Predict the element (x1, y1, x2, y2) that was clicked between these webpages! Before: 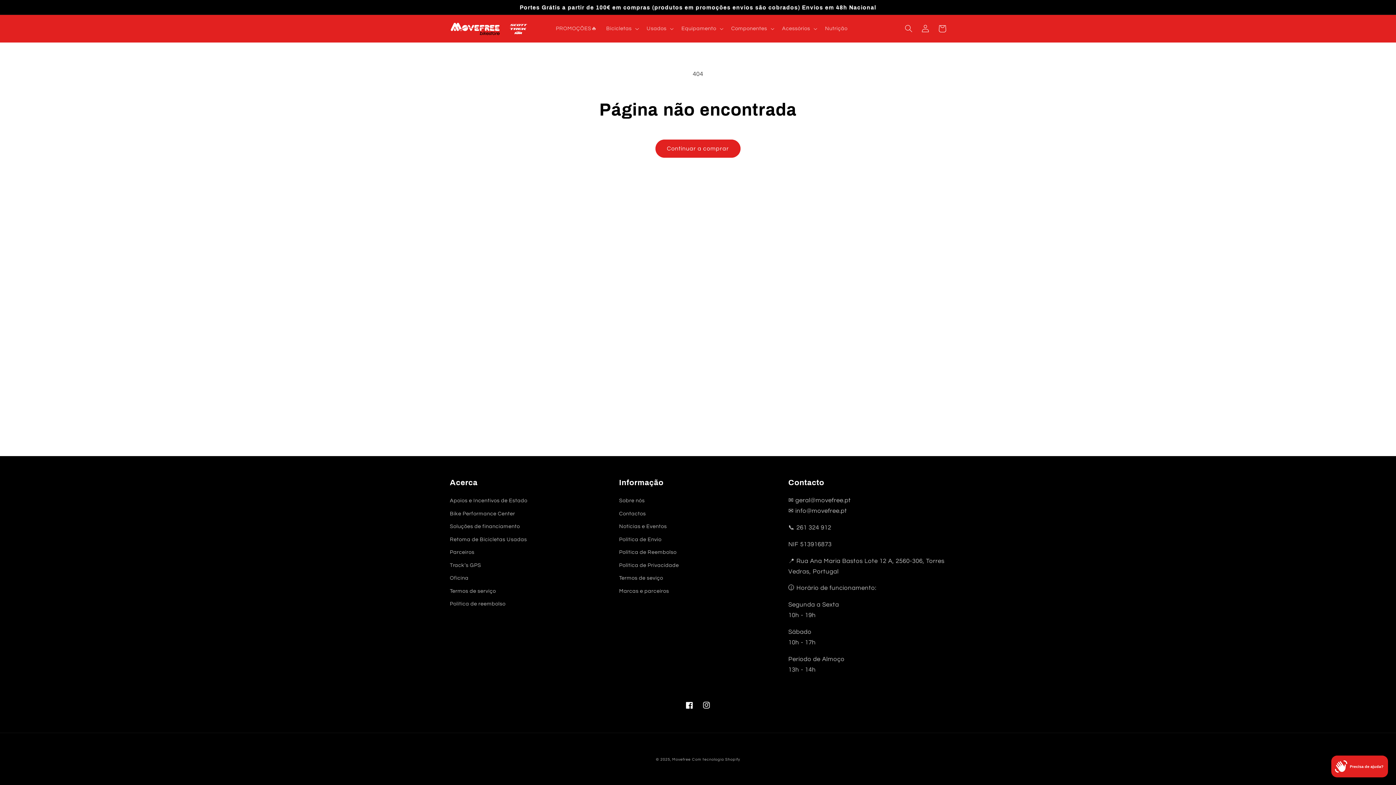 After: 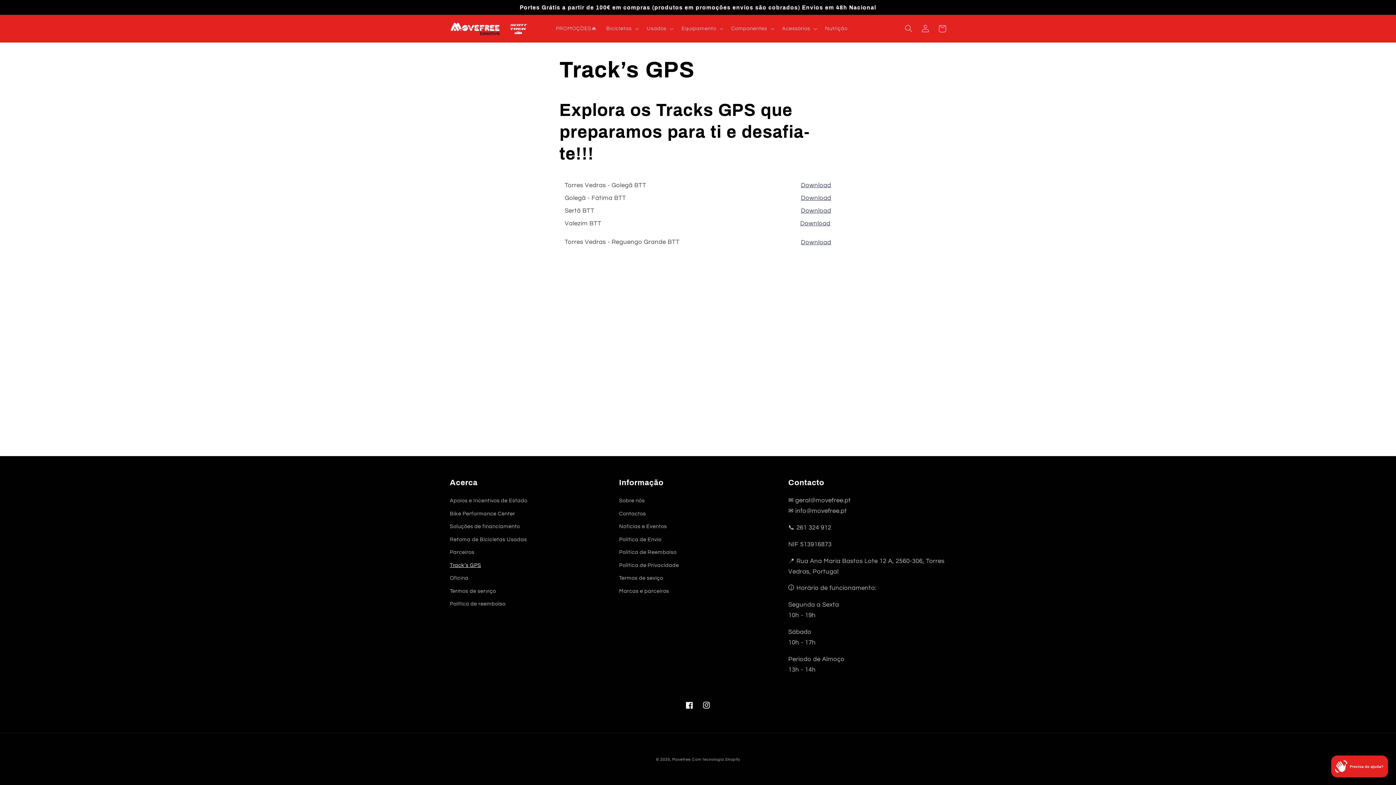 Action: bbox: (450, 559, 481, 571) label: Track’s GPS